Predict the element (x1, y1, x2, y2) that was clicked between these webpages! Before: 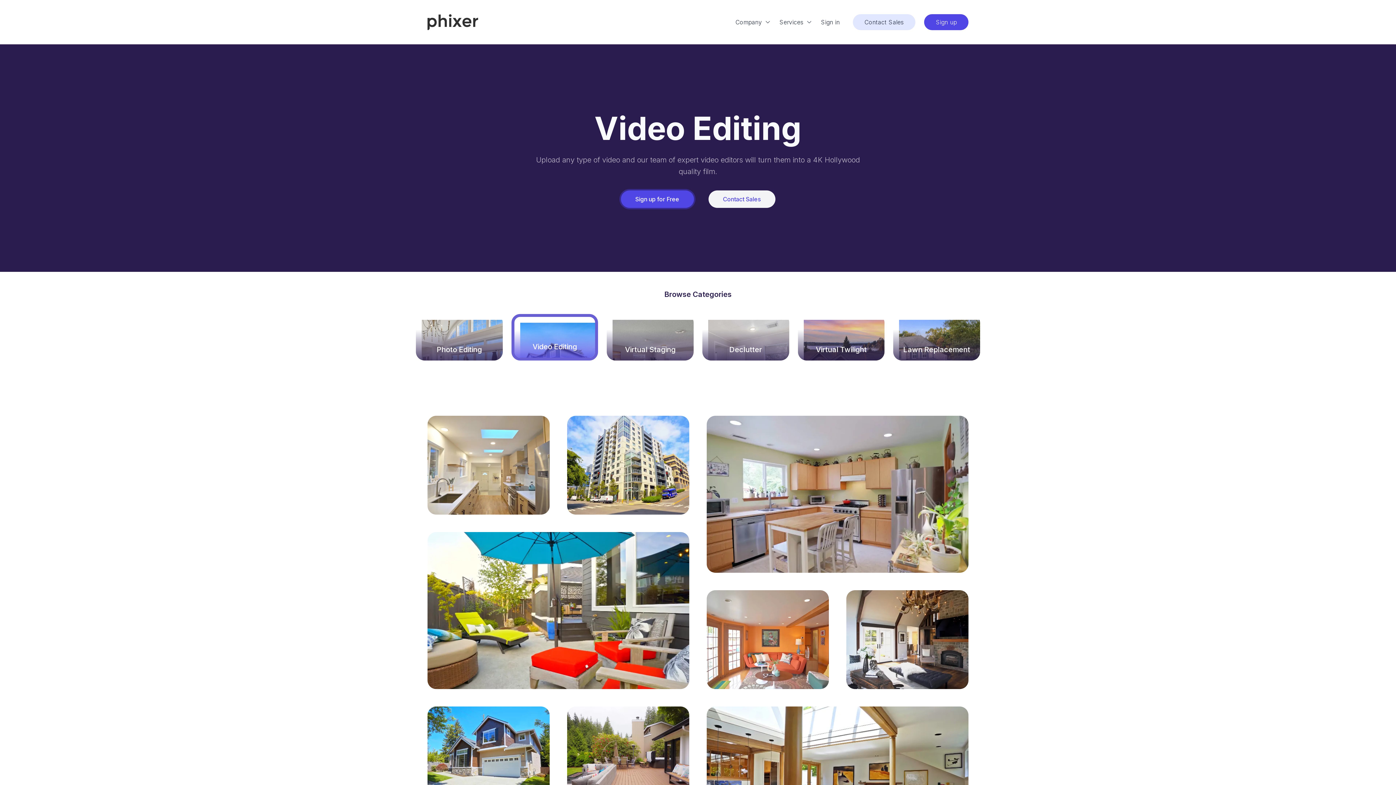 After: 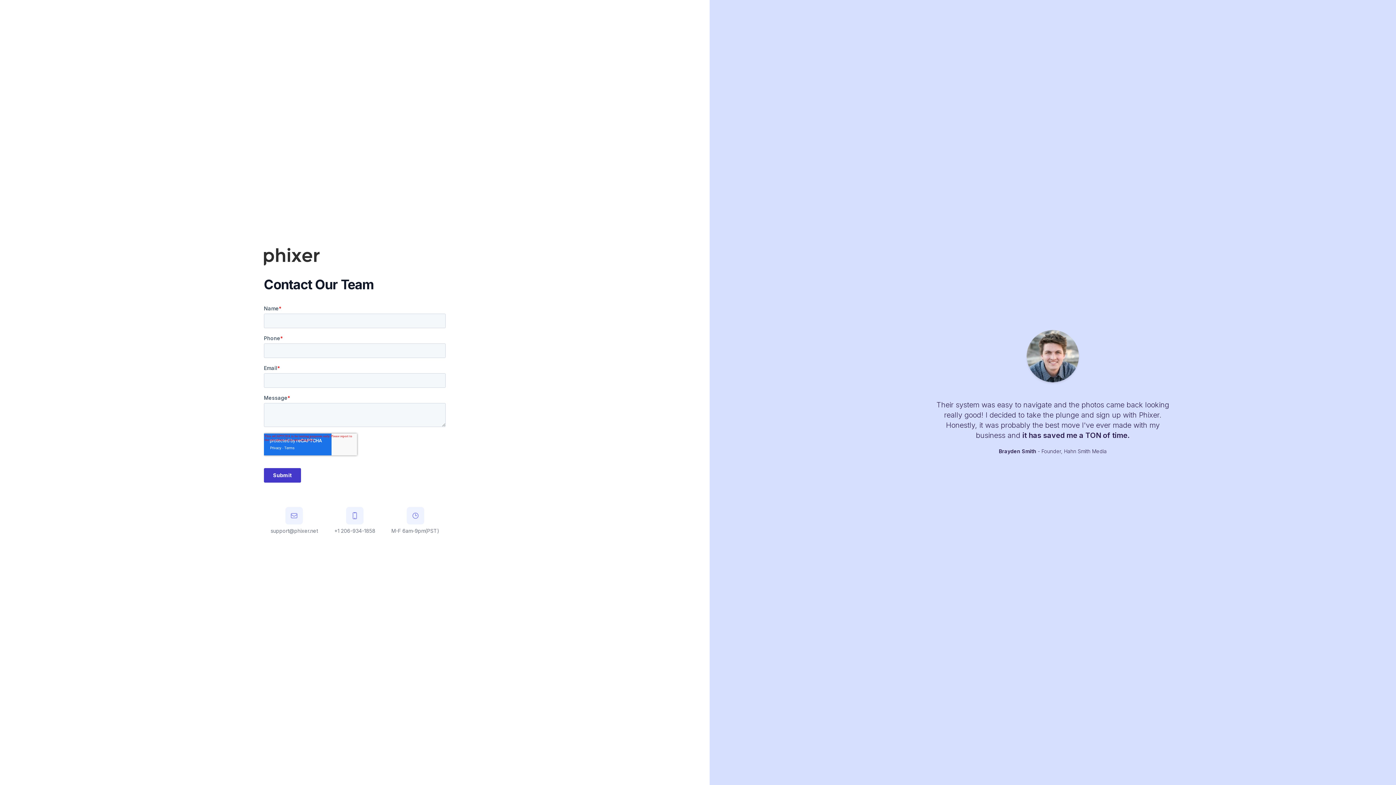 Action: label: Contact Sales bbox: (708, 190, 775, 208)